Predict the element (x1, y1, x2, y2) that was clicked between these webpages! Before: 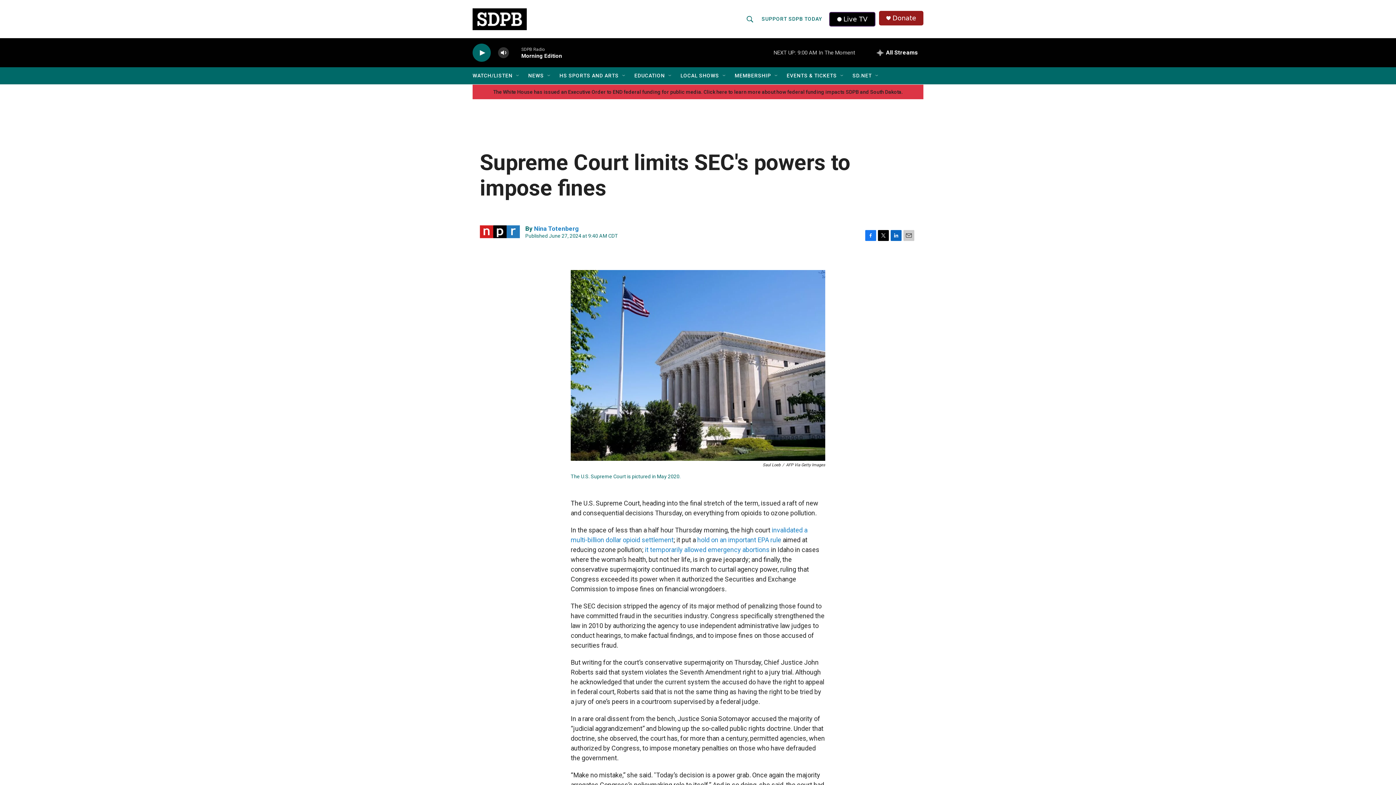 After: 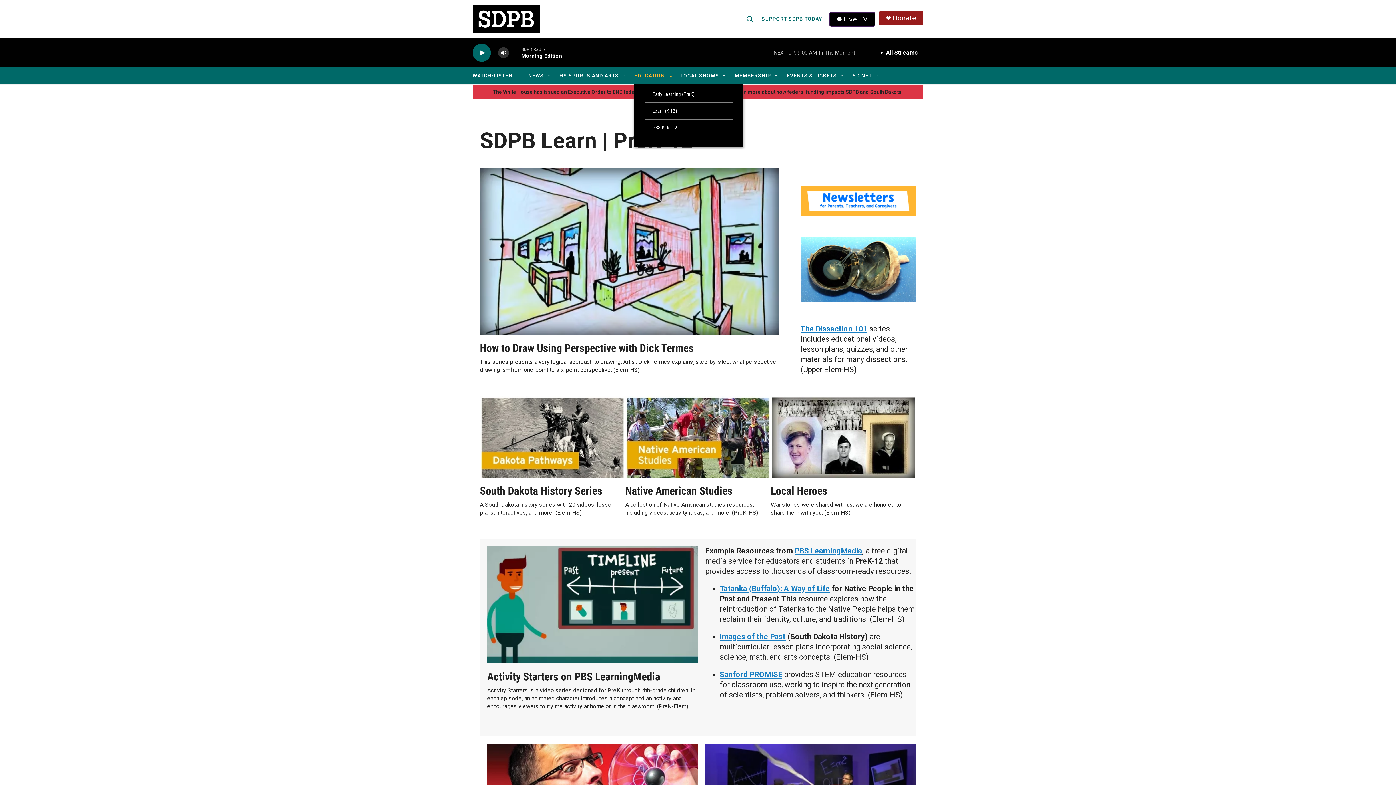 Action: bbox: (639, 67, 672, 84) label: EDUCATION